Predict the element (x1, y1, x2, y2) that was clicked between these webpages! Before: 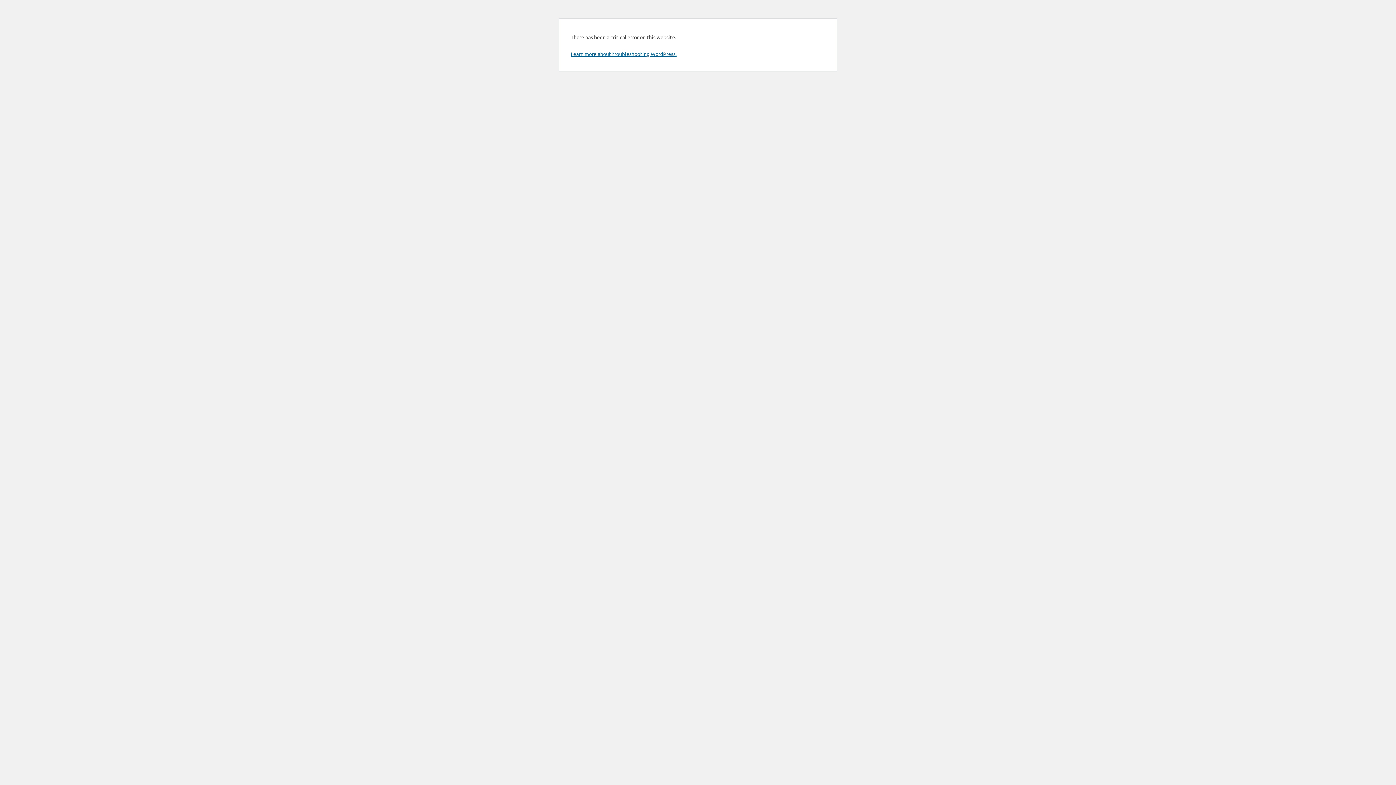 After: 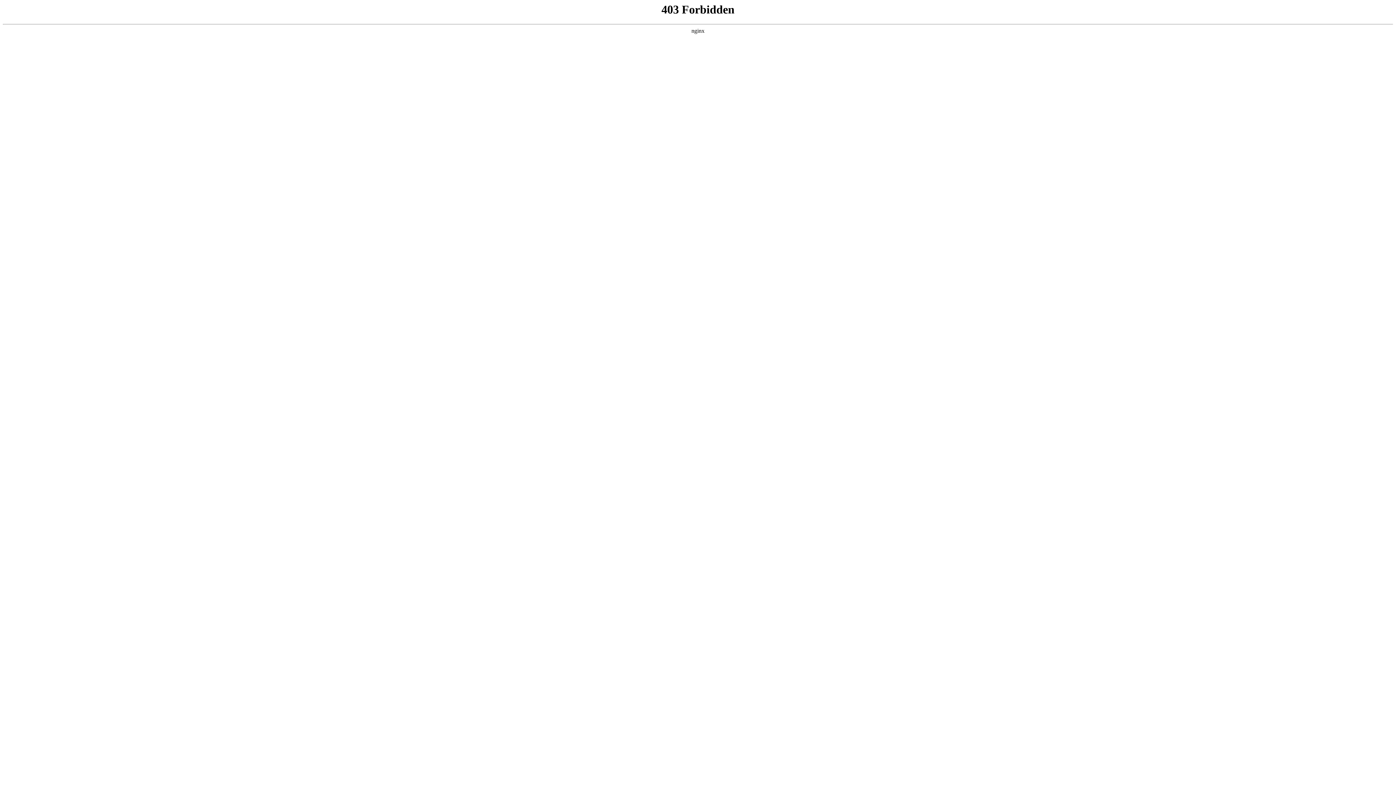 Action: bbox: (570, 50, 676, 57) label: Learn more about troubleshooting WordPress.